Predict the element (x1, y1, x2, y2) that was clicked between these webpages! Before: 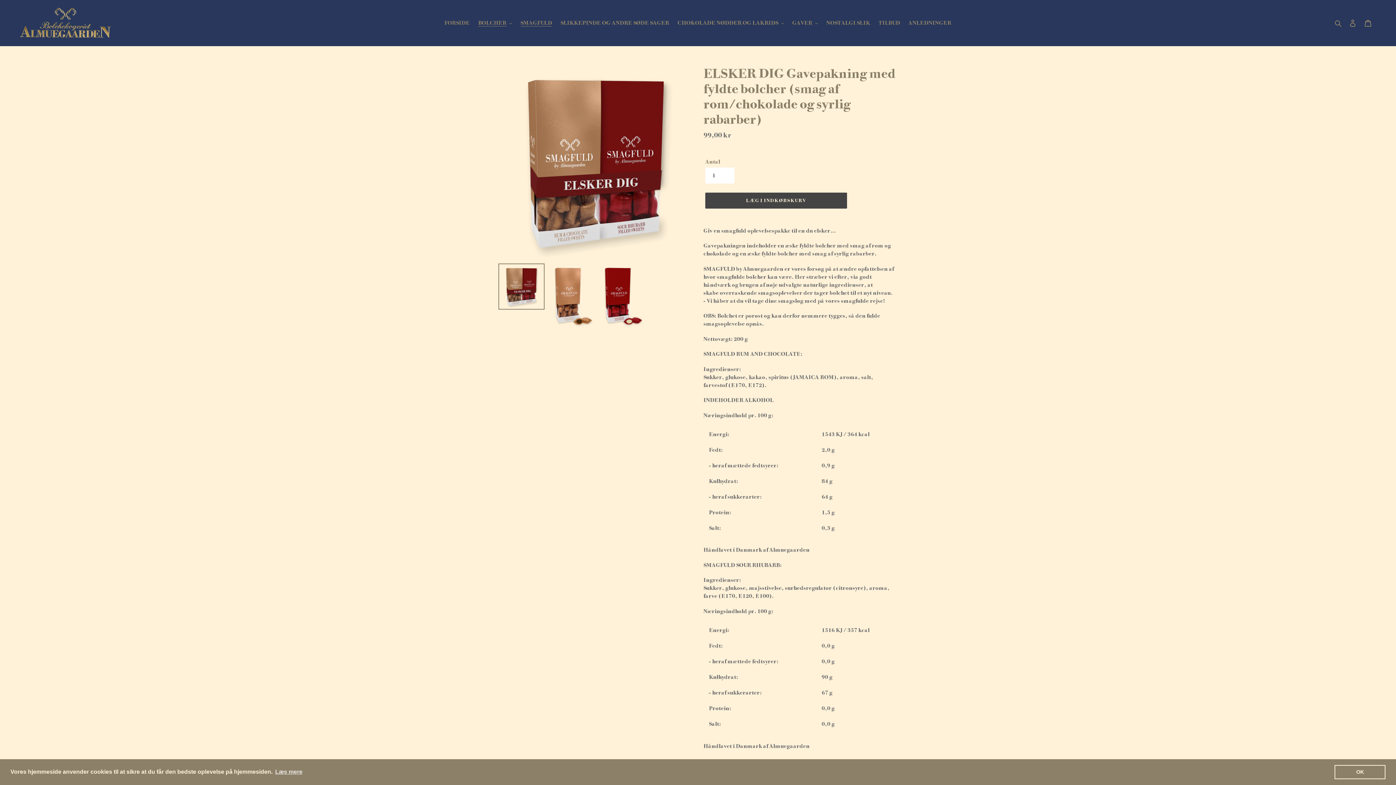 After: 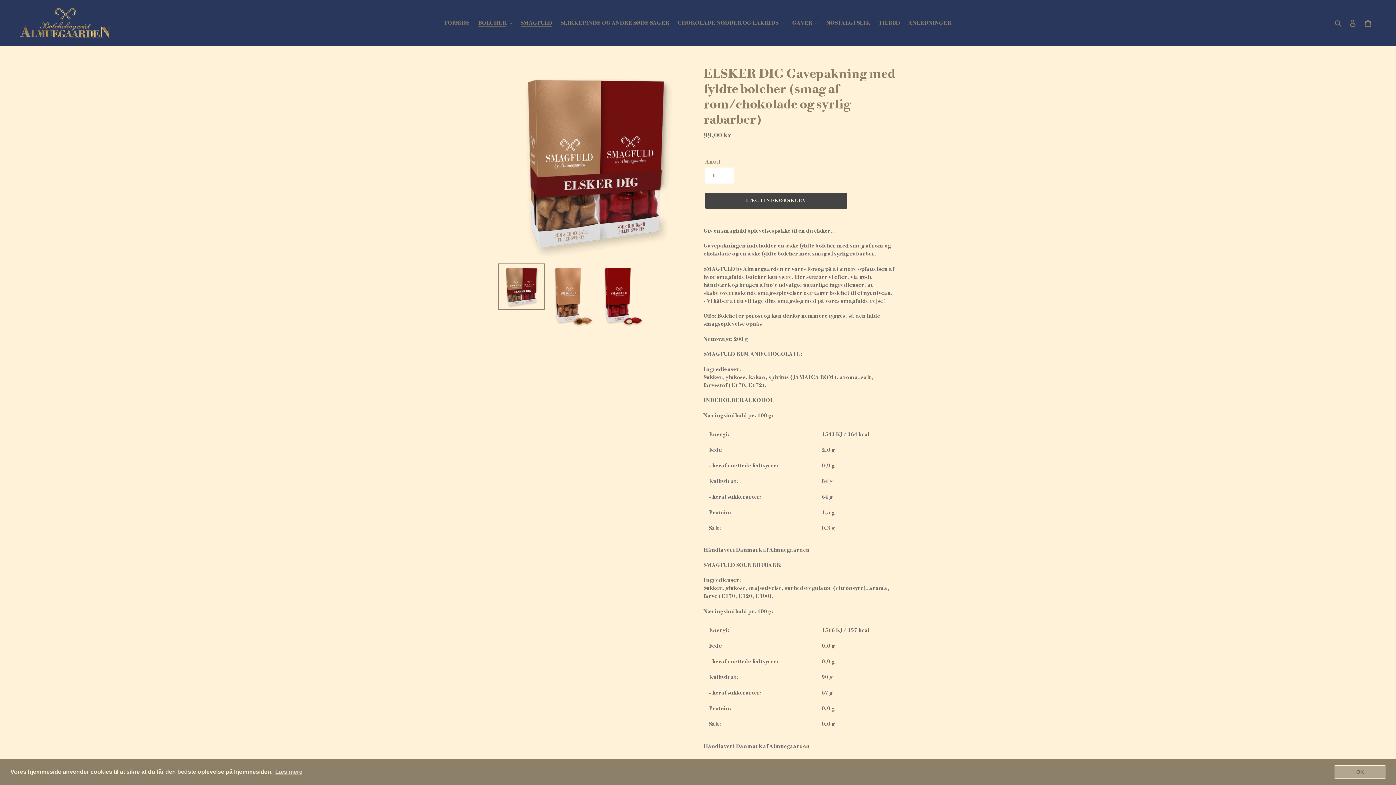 Action: bbox: (1334, 765, 1385, 779) label: dismiss cookie message